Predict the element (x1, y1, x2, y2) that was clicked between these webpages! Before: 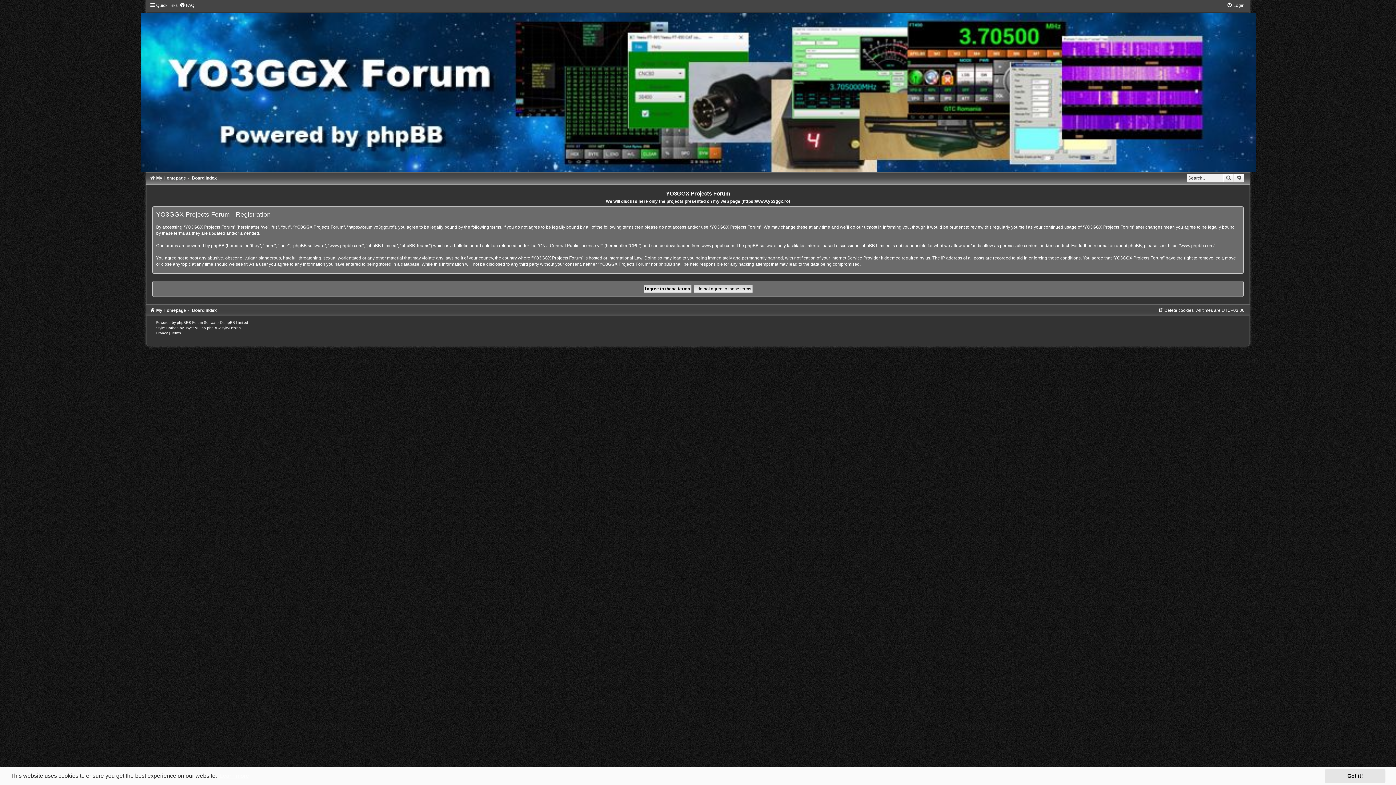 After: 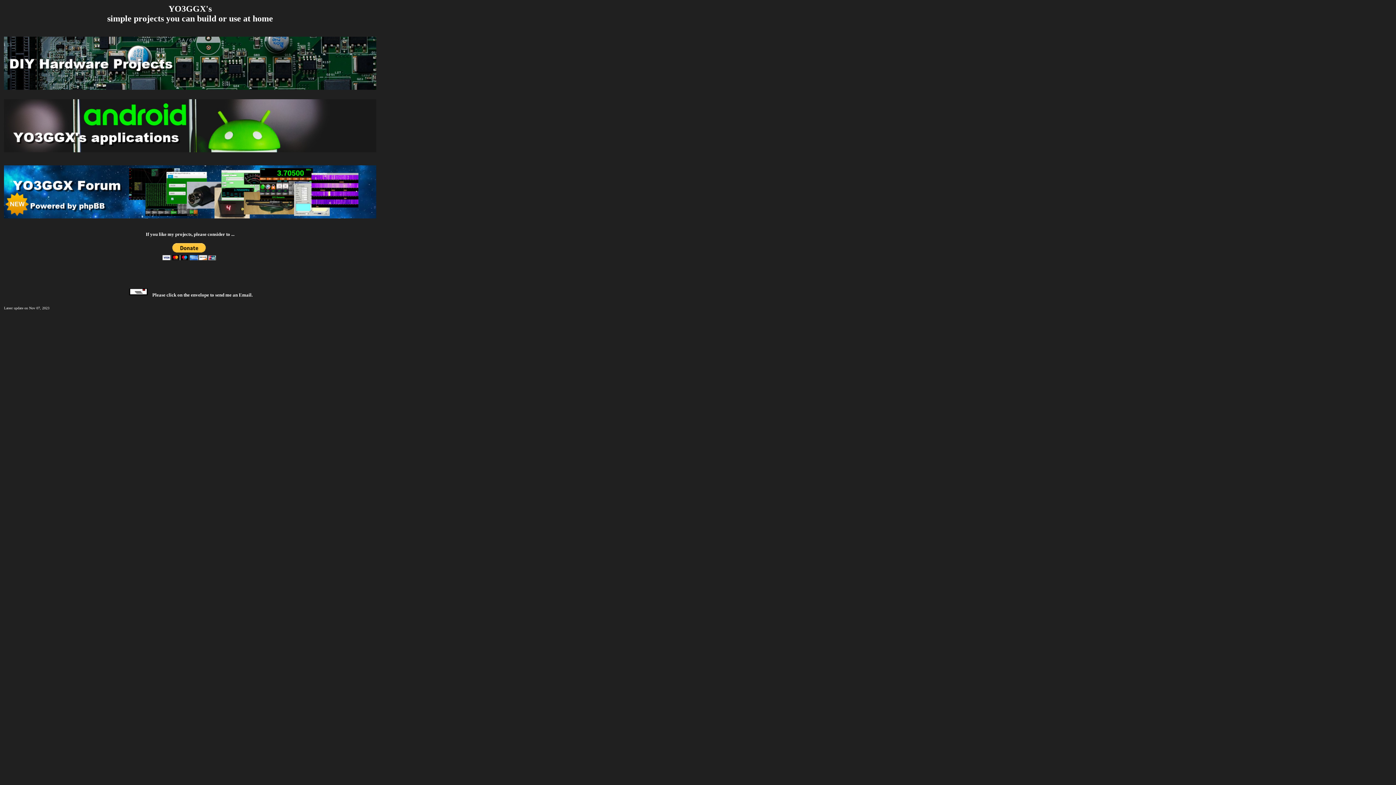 Action: label: My Homepage bbox: (149, 175, 186, 180)